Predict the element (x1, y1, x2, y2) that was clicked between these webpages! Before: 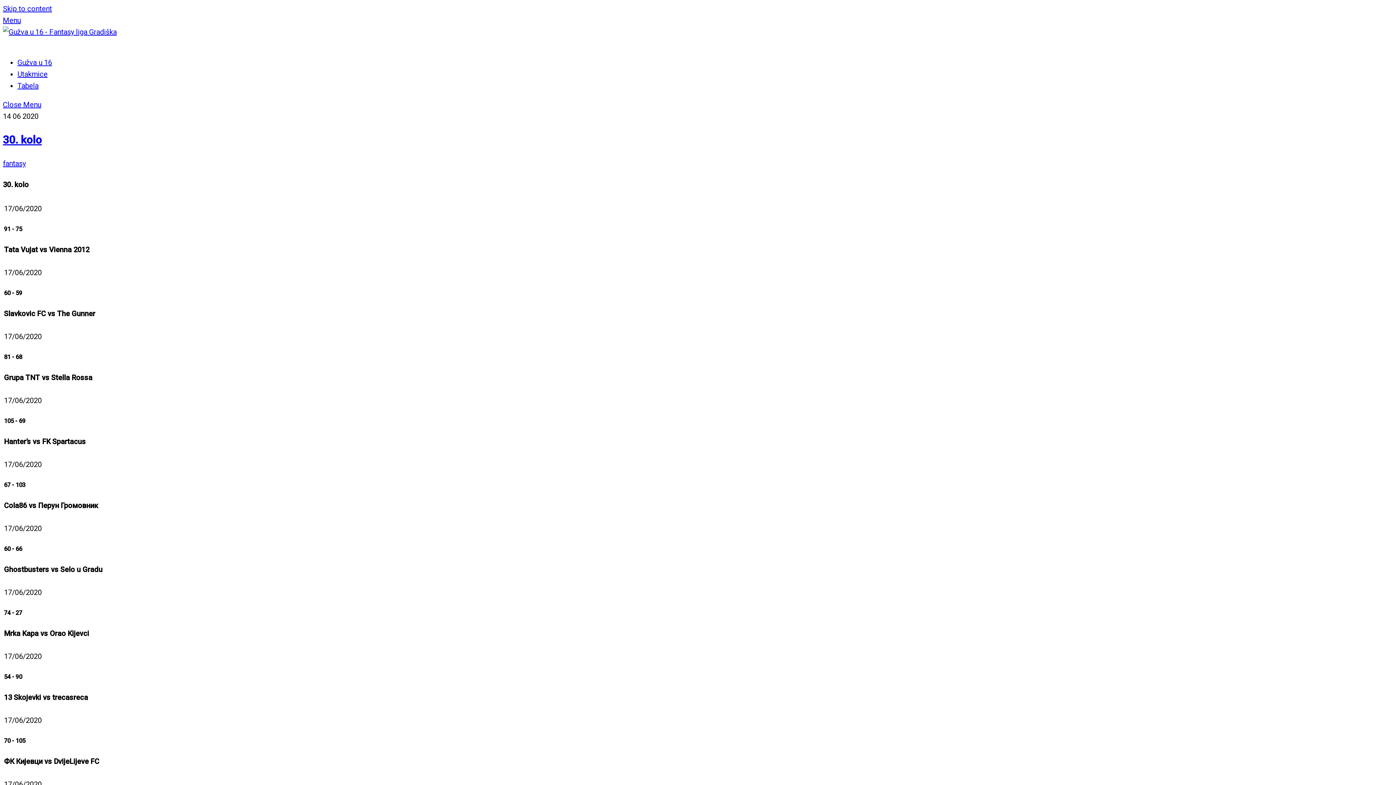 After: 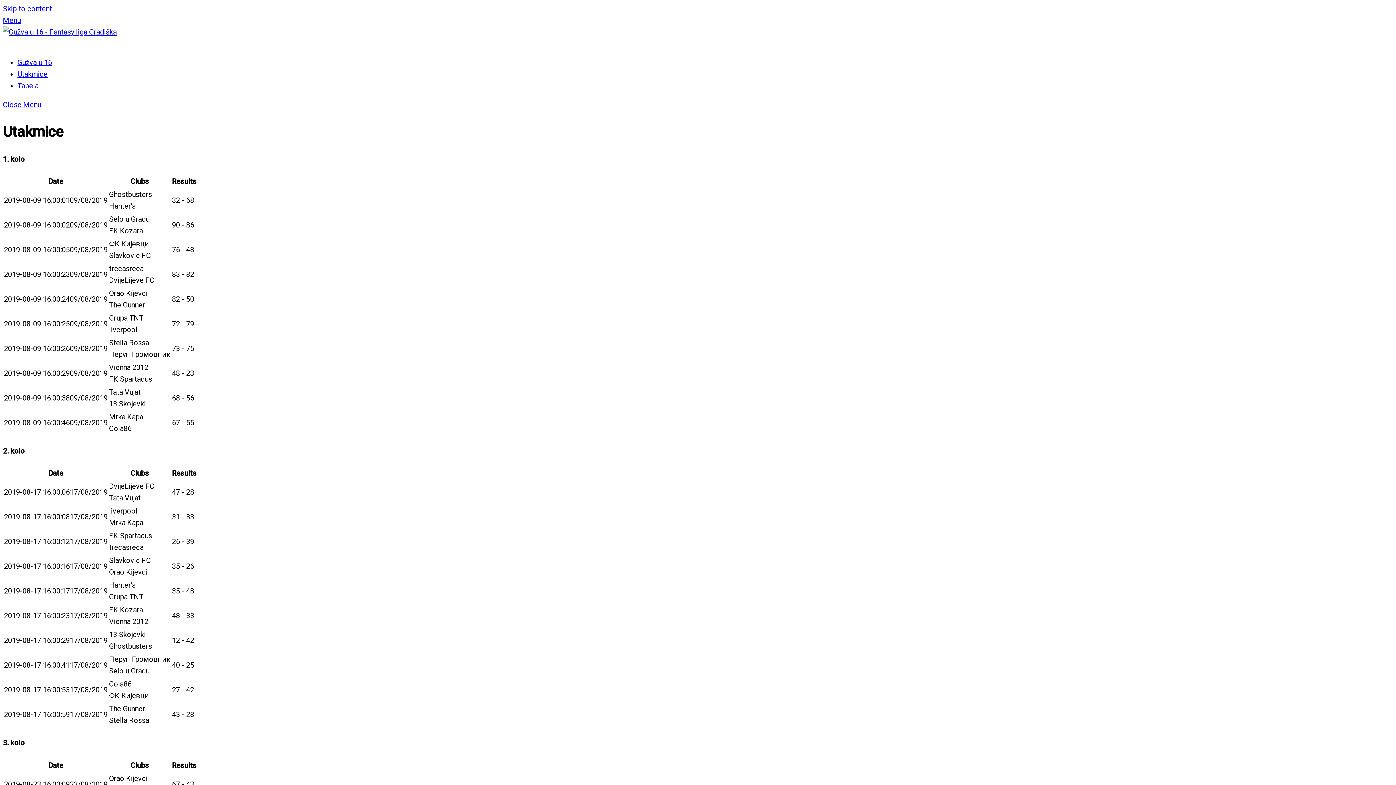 Action: bbox: (17, 69, 47, 78) label: Utakmice